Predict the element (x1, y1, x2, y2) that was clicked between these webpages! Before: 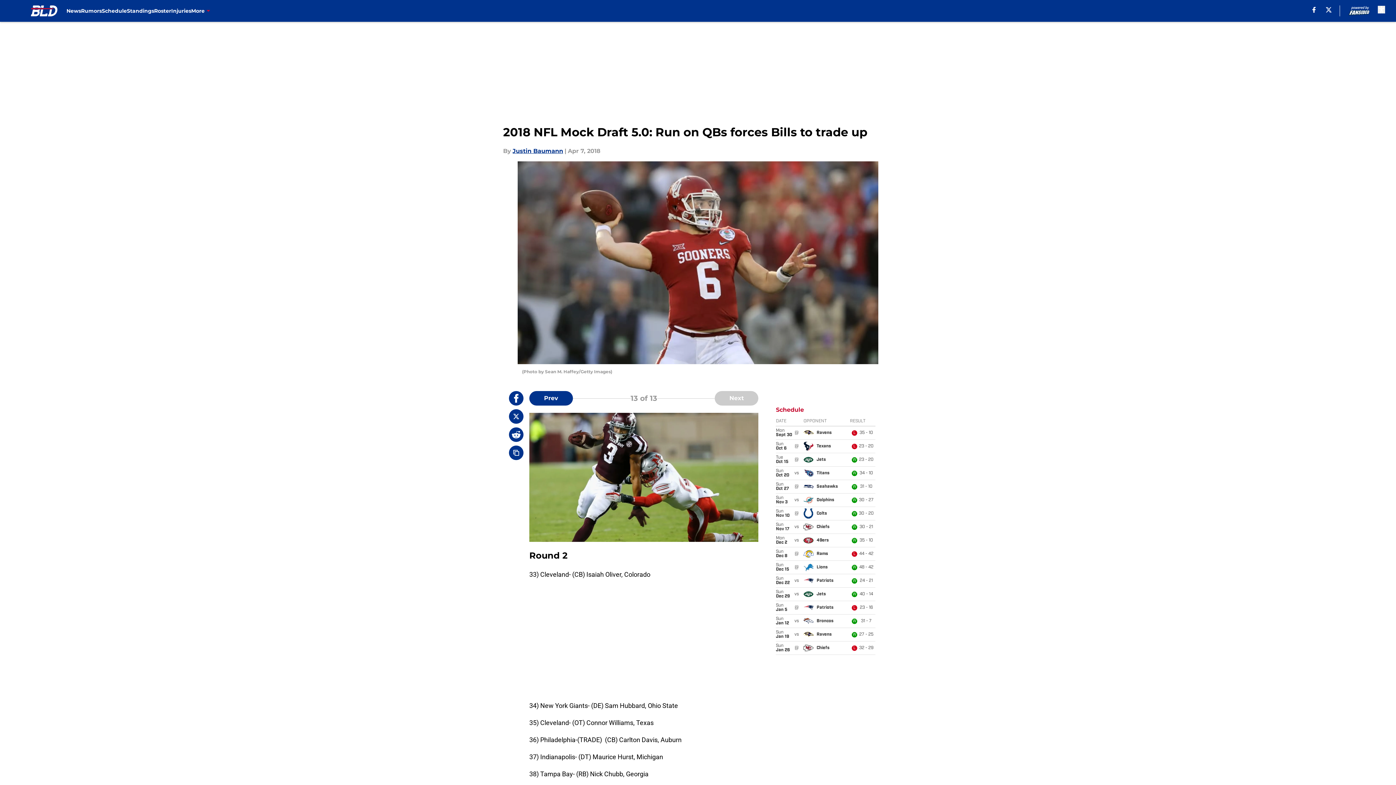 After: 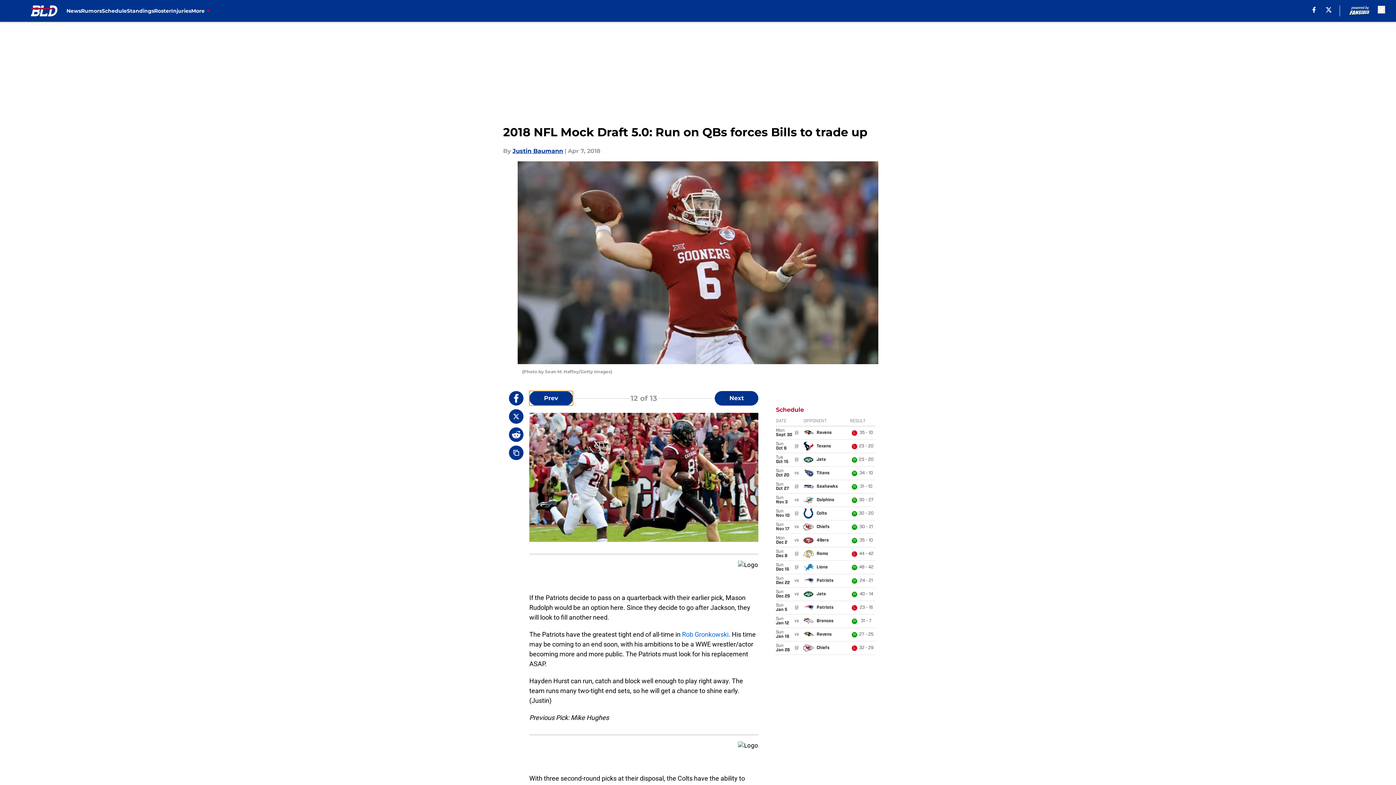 Action: label: Previous Slide bbox: (529, 391, 573, 405)